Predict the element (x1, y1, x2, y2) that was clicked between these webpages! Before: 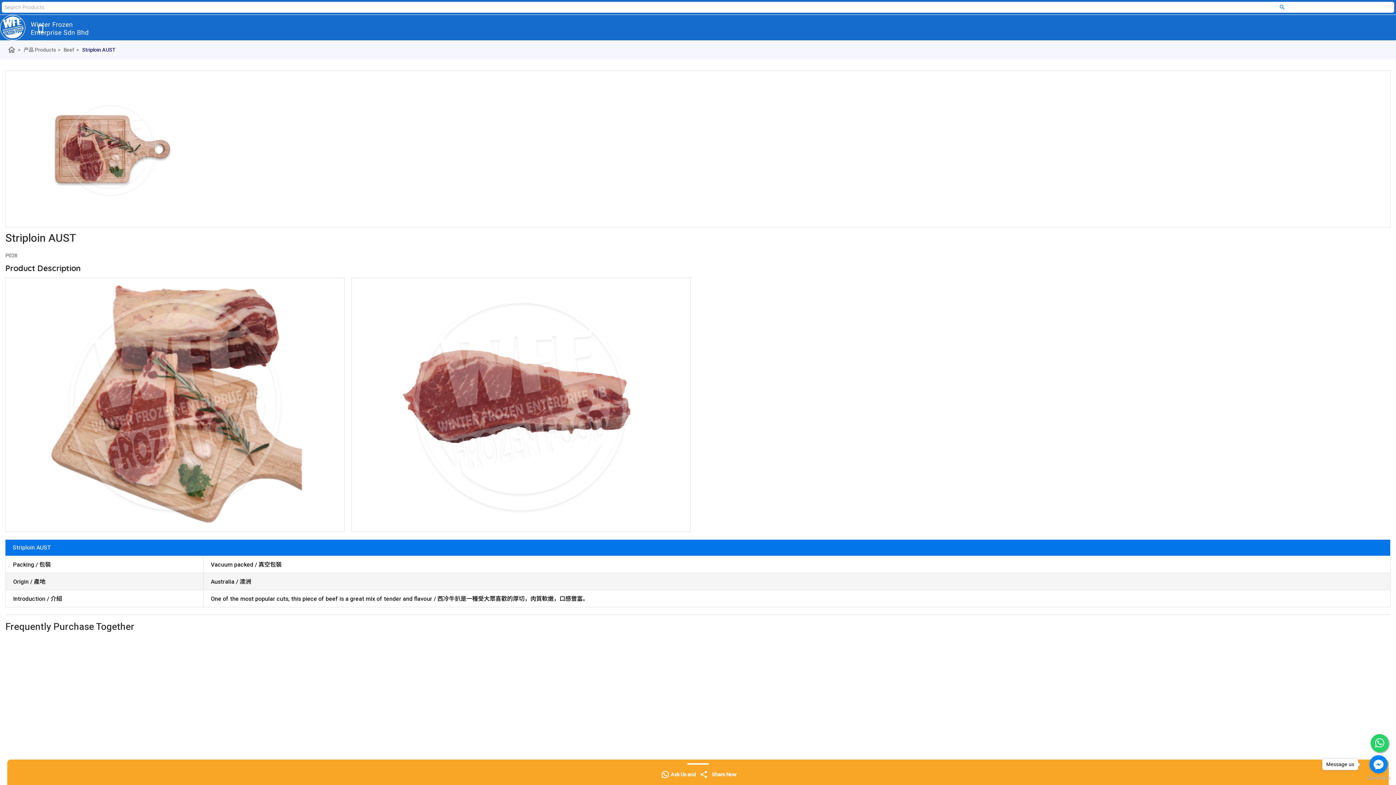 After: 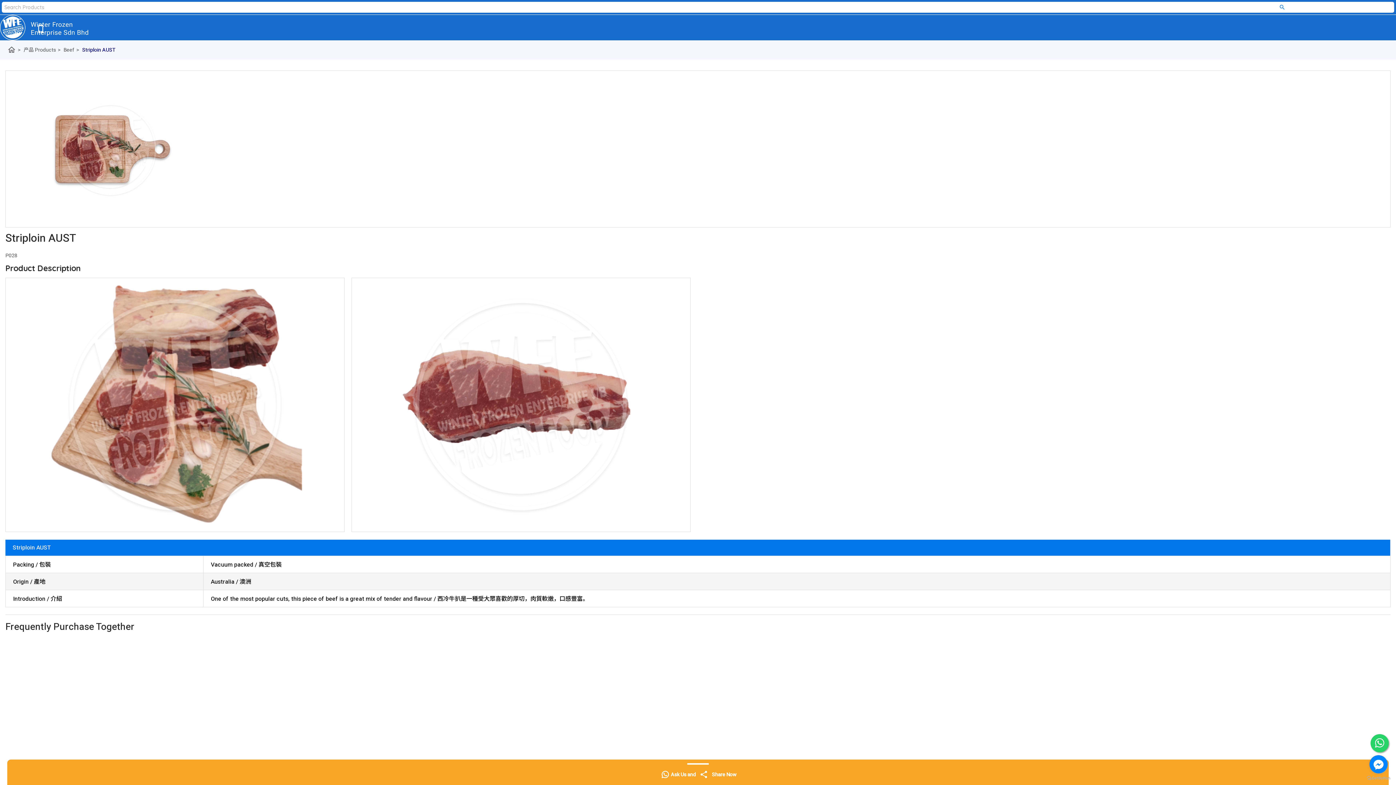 Action: bbox: (1322, 758, 1358, 770) label: Message us